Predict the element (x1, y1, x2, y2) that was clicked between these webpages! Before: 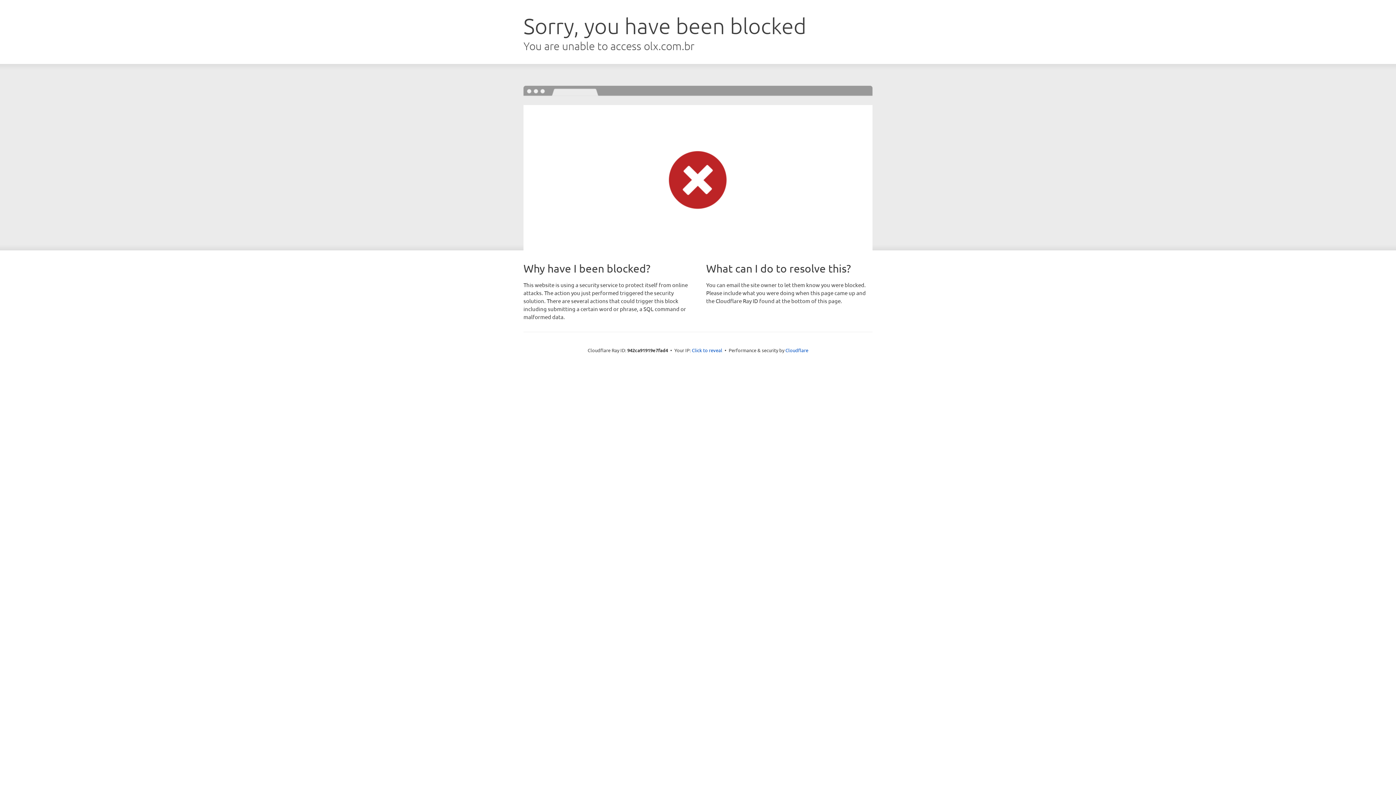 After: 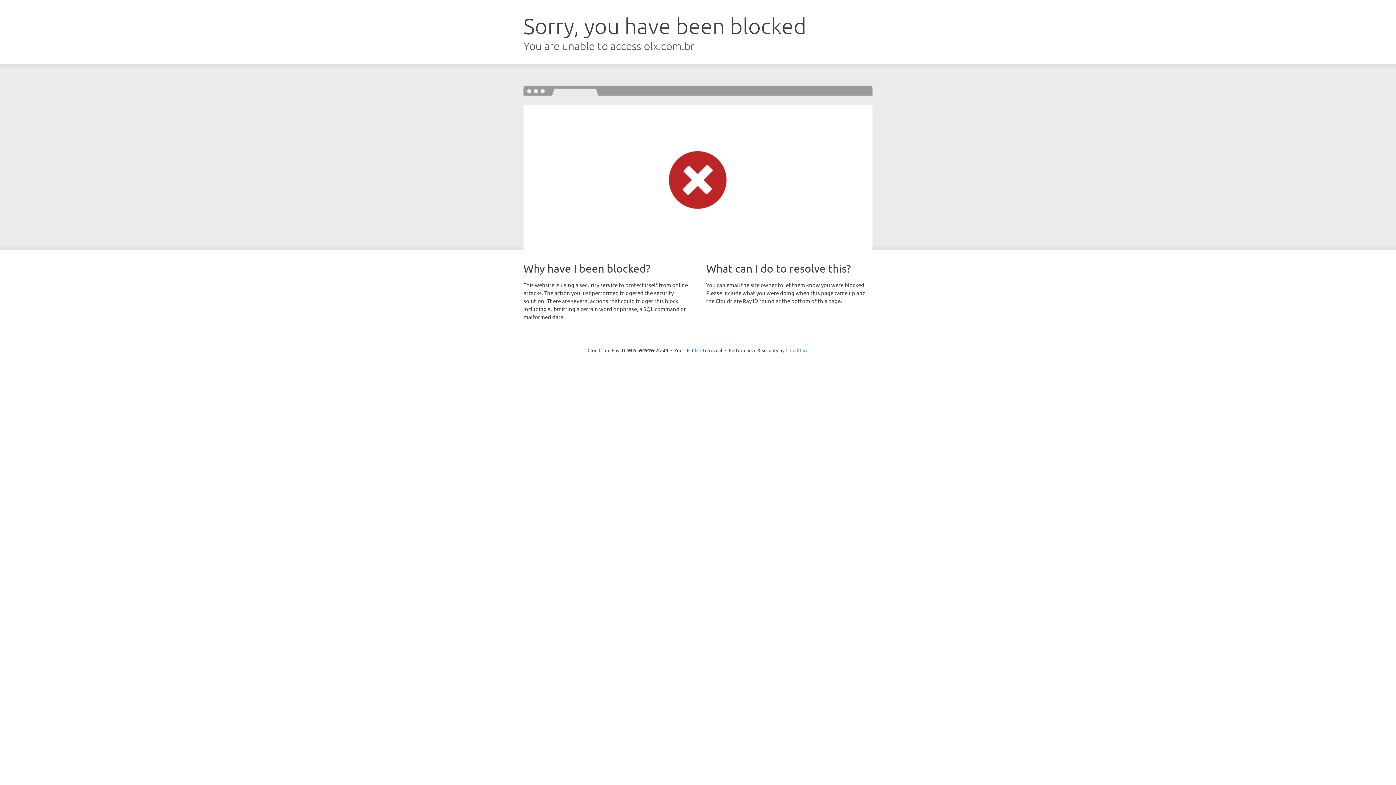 Action: label: Cloudflare bbox: (785, 347, 808, 353)